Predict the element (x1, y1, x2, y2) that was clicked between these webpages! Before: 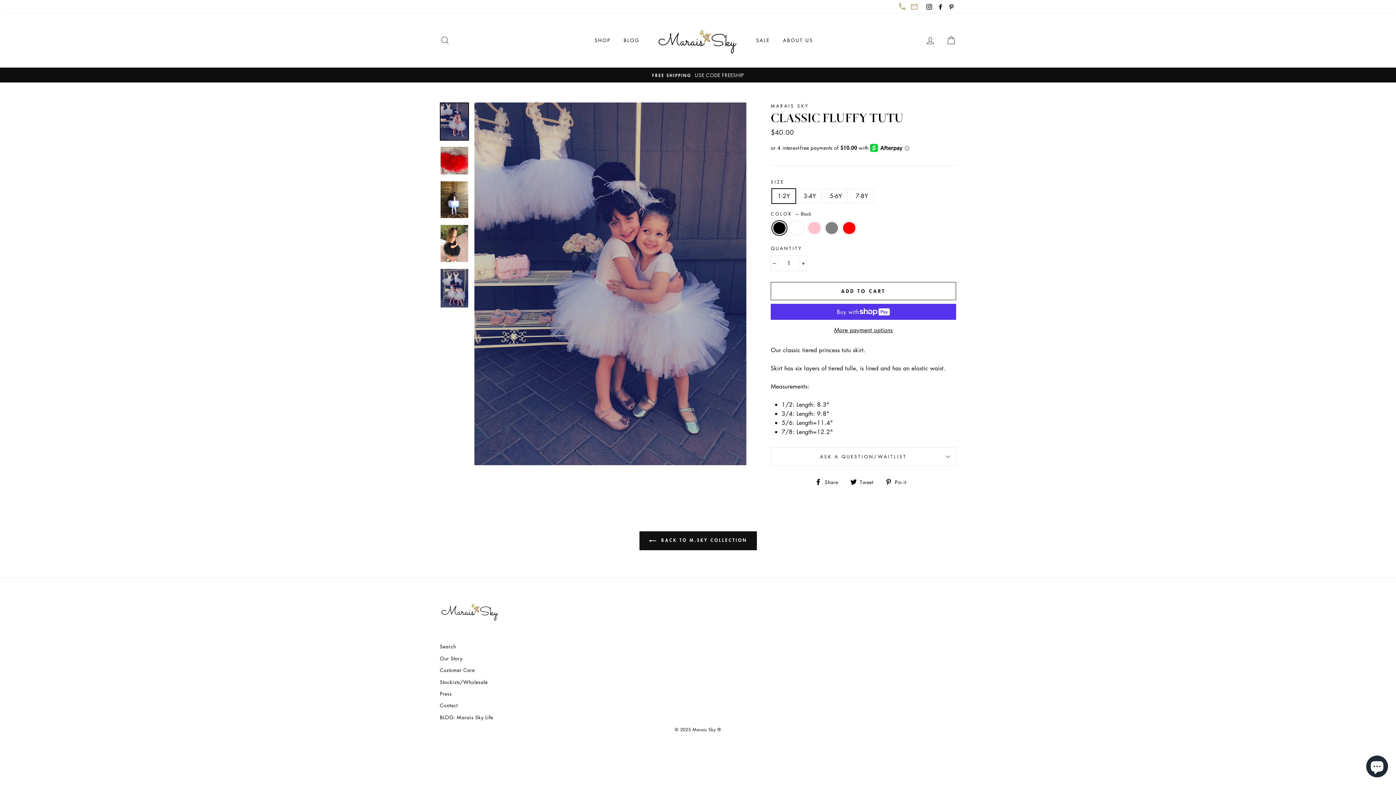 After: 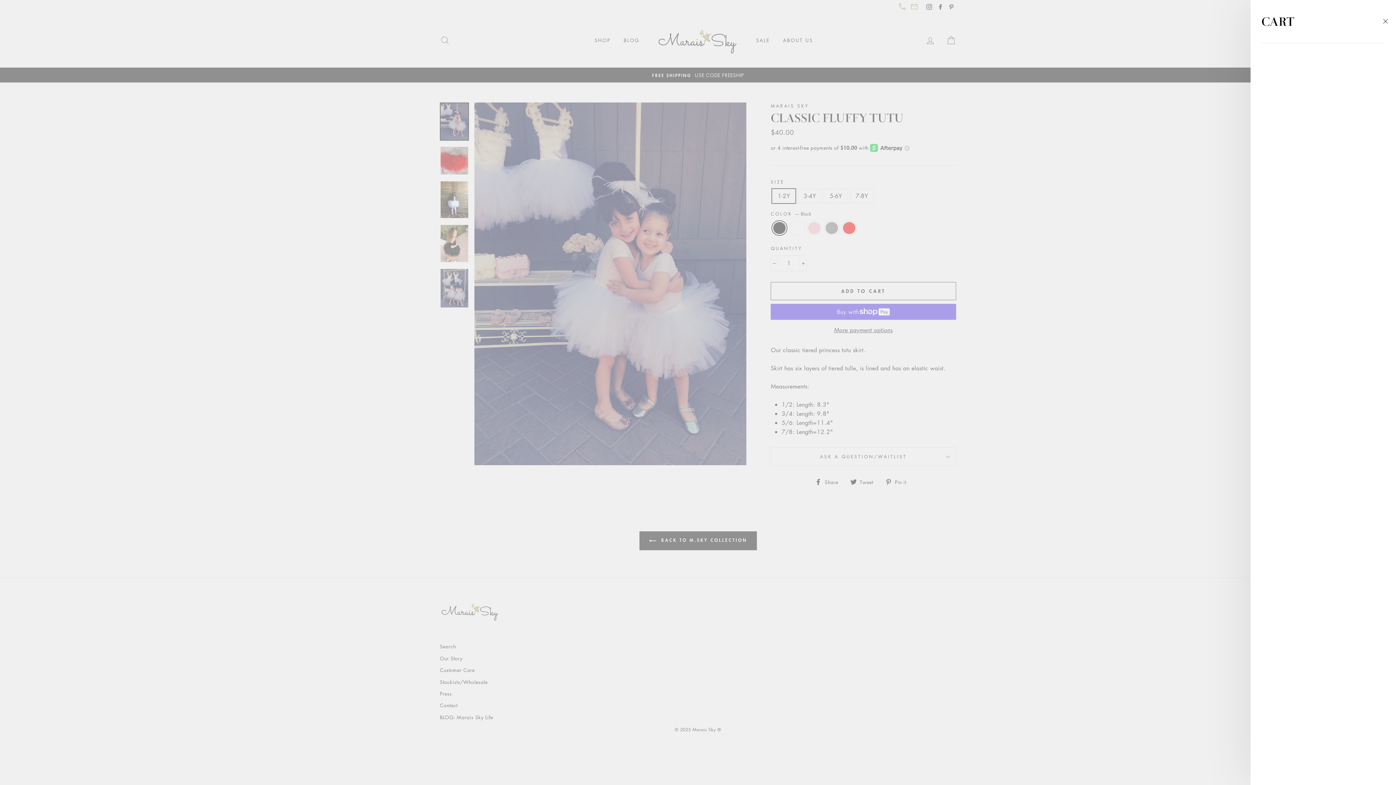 Action: bbox: (941, 32, 960, 48) label: CART